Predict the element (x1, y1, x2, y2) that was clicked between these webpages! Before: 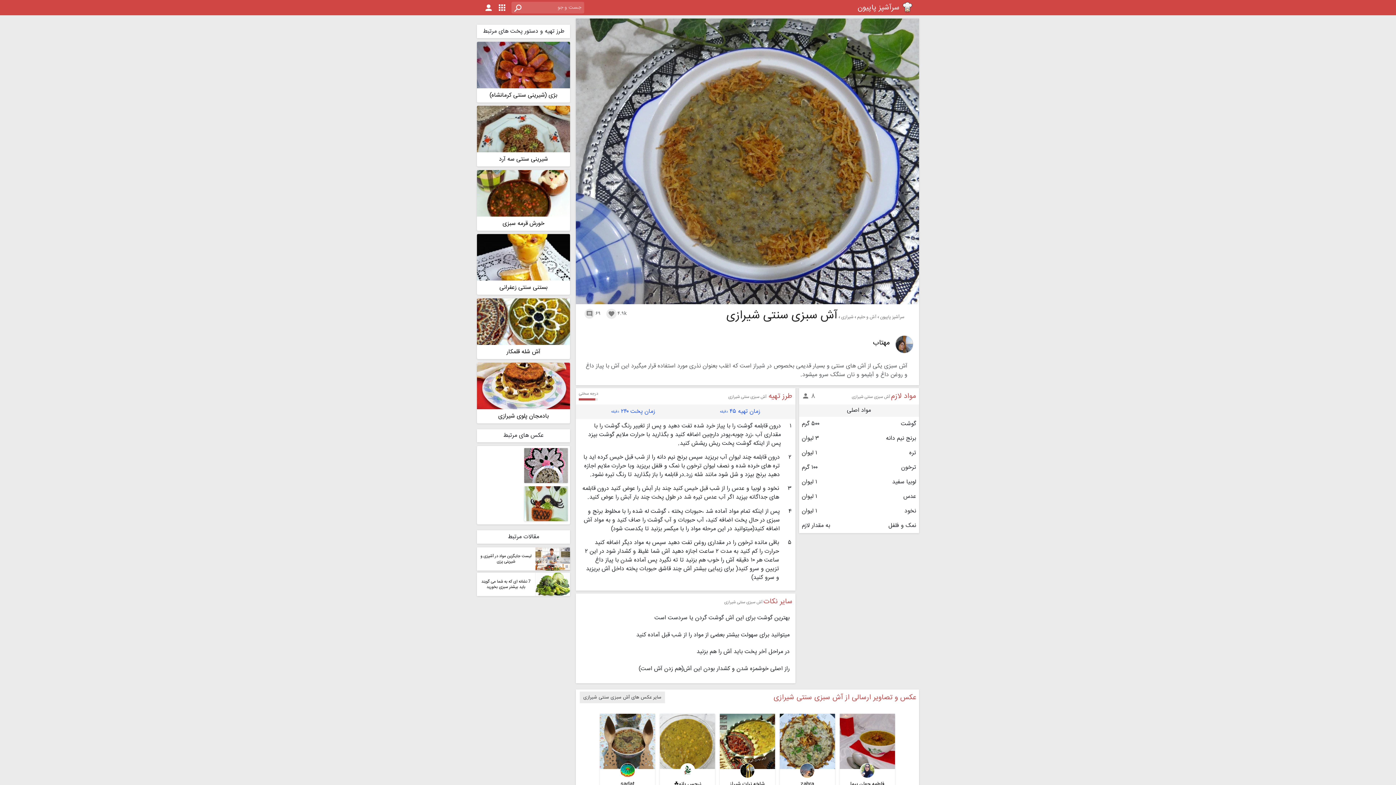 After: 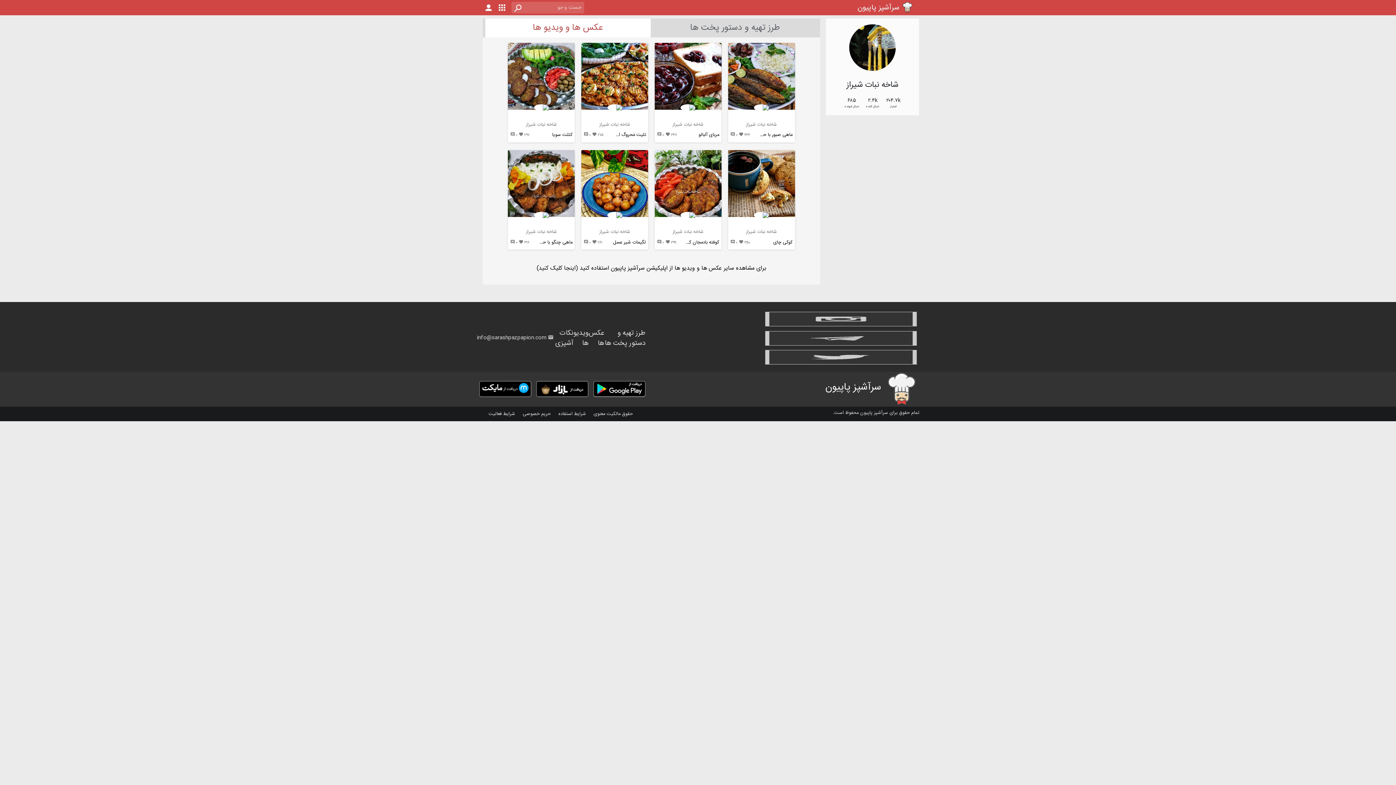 Action: label: شاخه نبات شیراز bbox: (730, 780, 765, 789)